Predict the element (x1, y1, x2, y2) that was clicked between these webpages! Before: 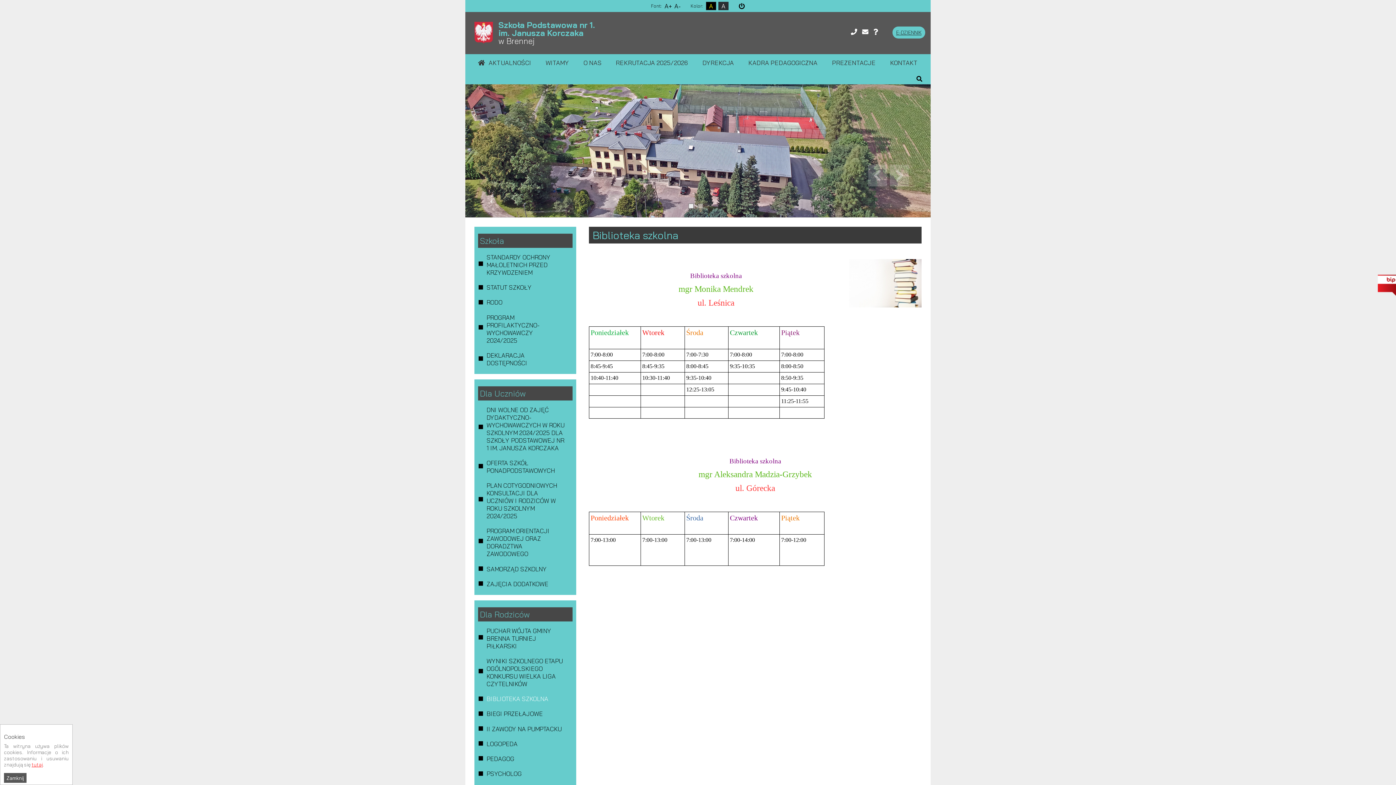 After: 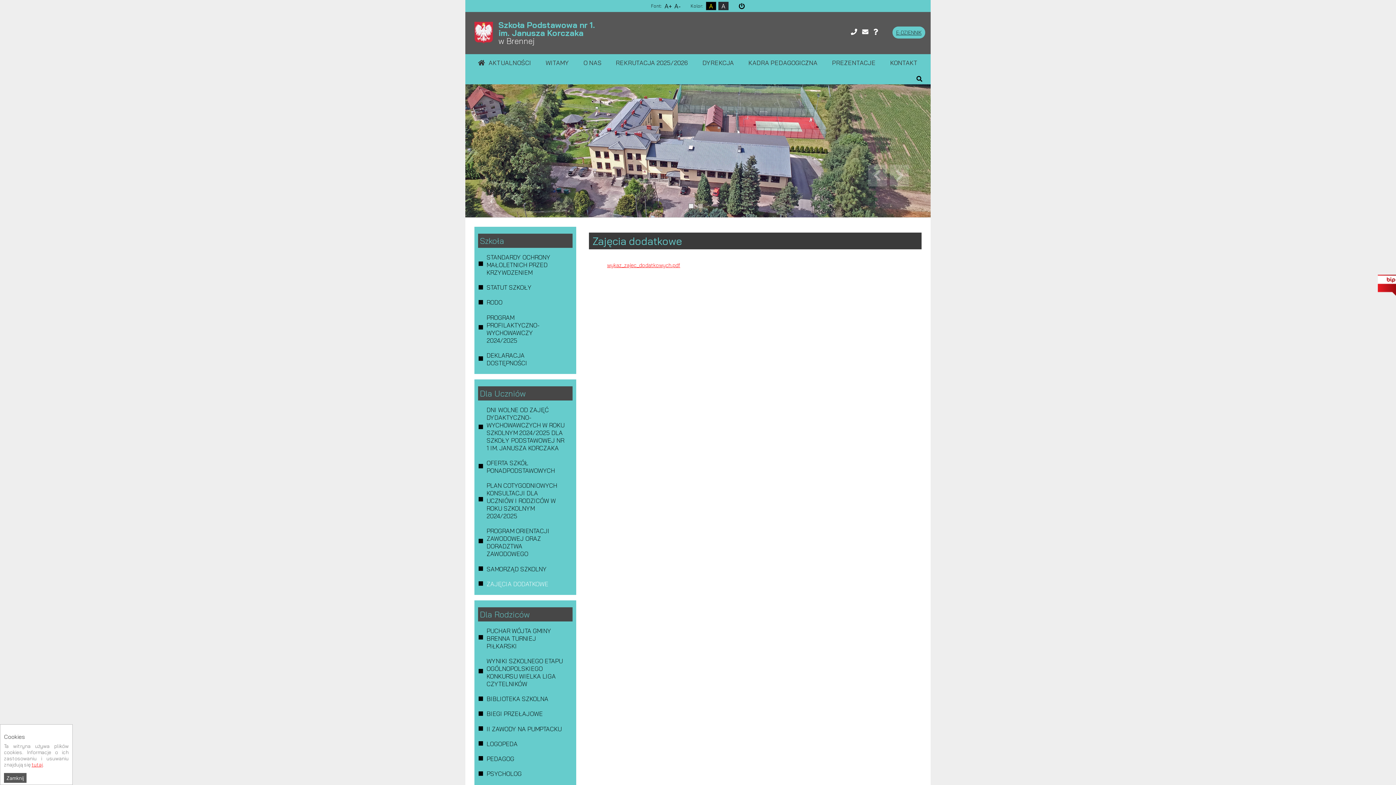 Action: label: ZAJĘCIA DODATKOWE bbox: (478, 576, 572, 591)